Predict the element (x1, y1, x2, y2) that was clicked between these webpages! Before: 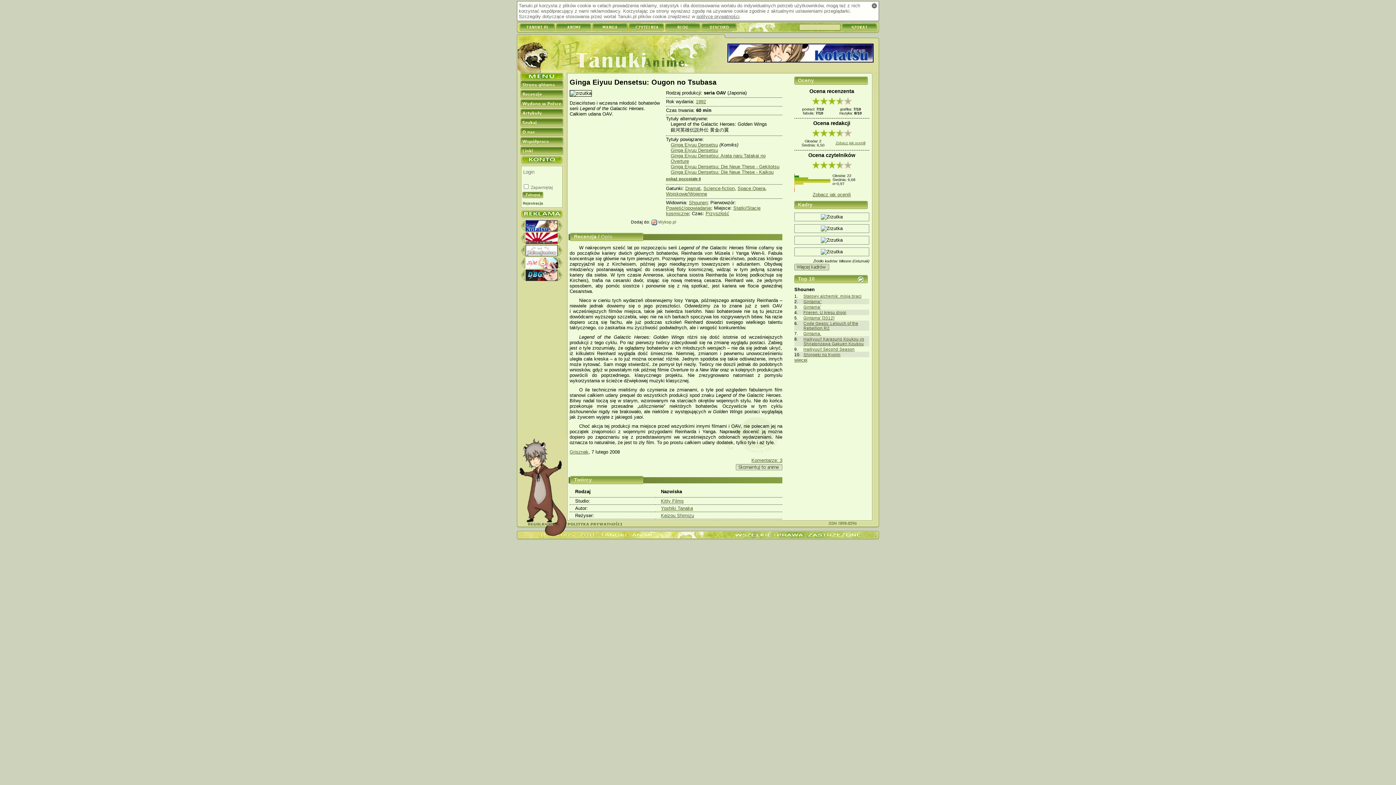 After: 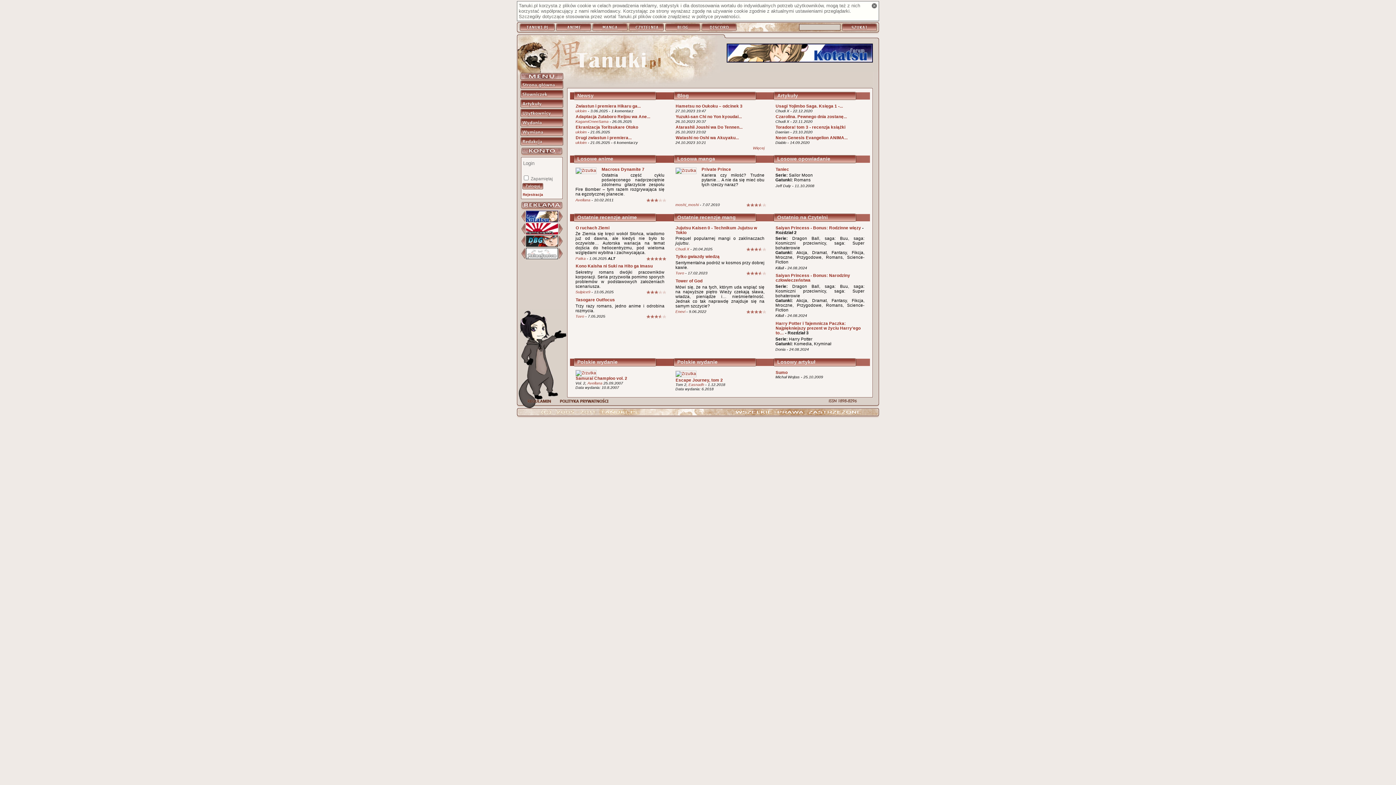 Action: bbox: (520, 23, 554, 30)